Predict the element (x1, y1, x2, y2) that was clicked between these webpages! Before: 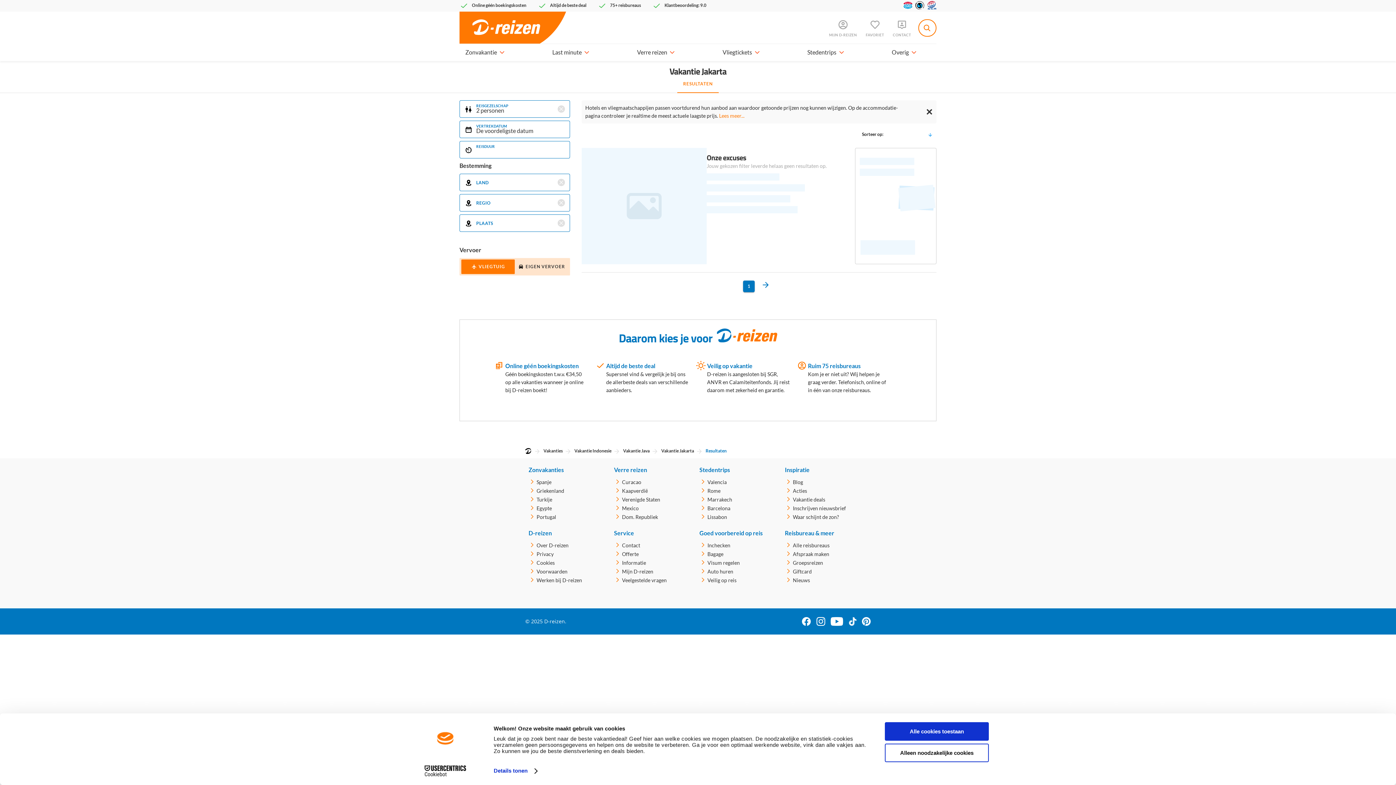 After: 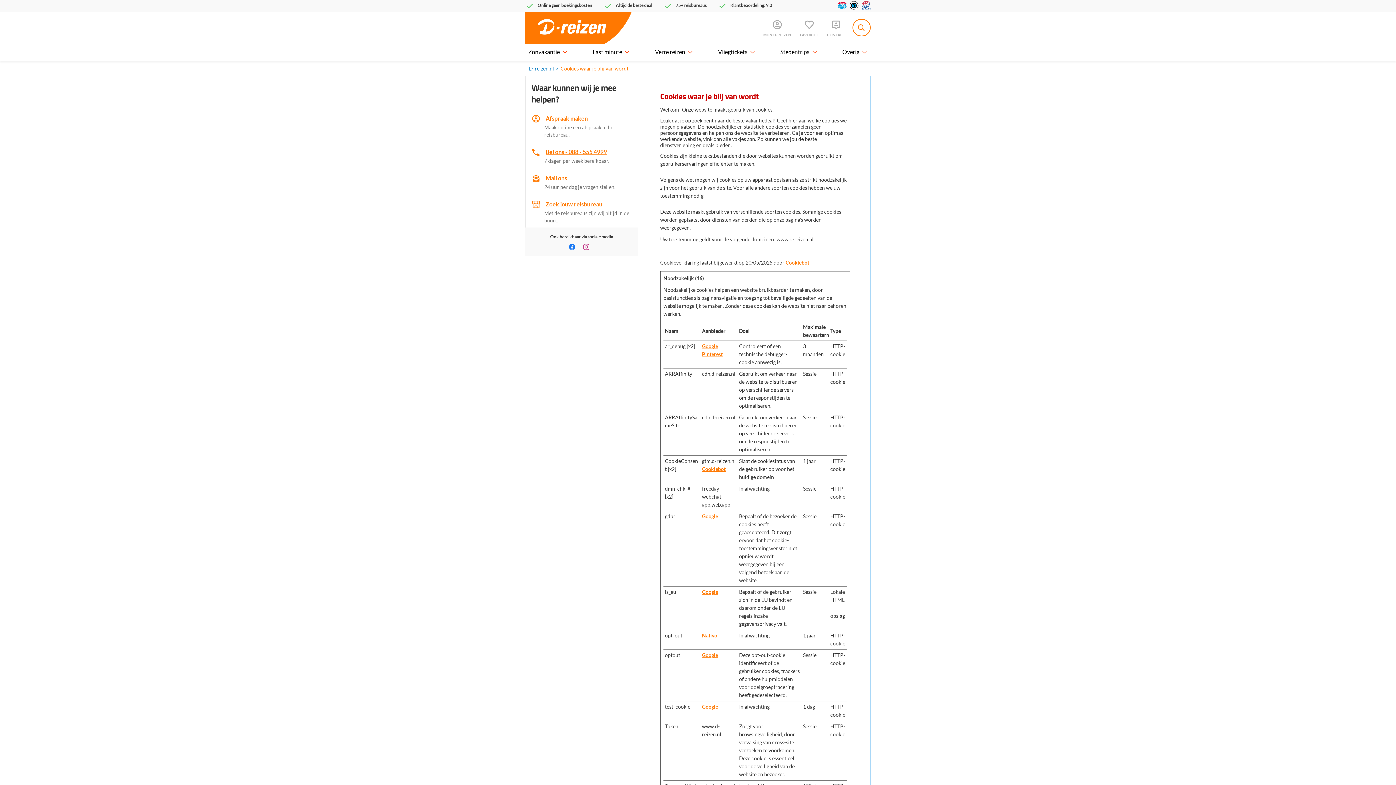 Action: label: Cookies bbox: (536, 560, 554, 566)